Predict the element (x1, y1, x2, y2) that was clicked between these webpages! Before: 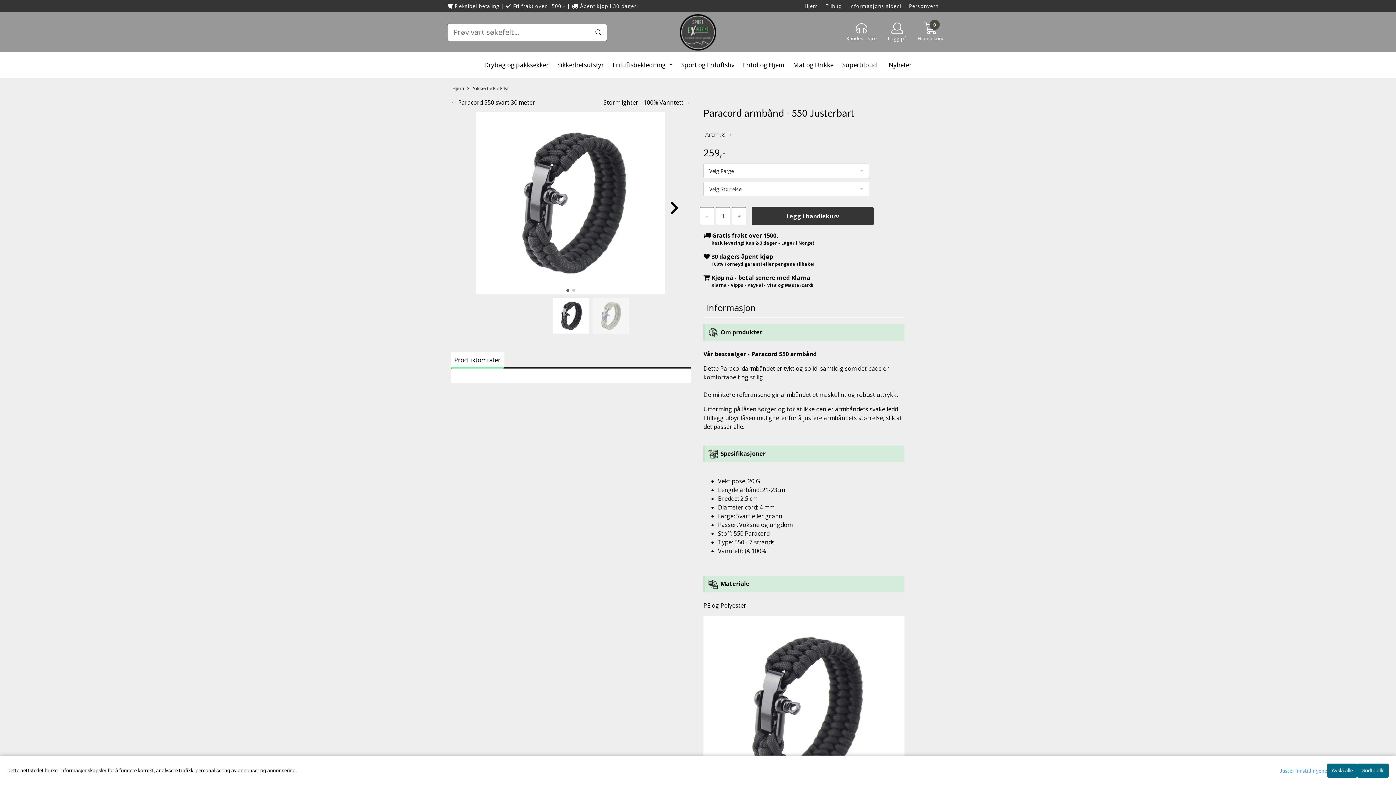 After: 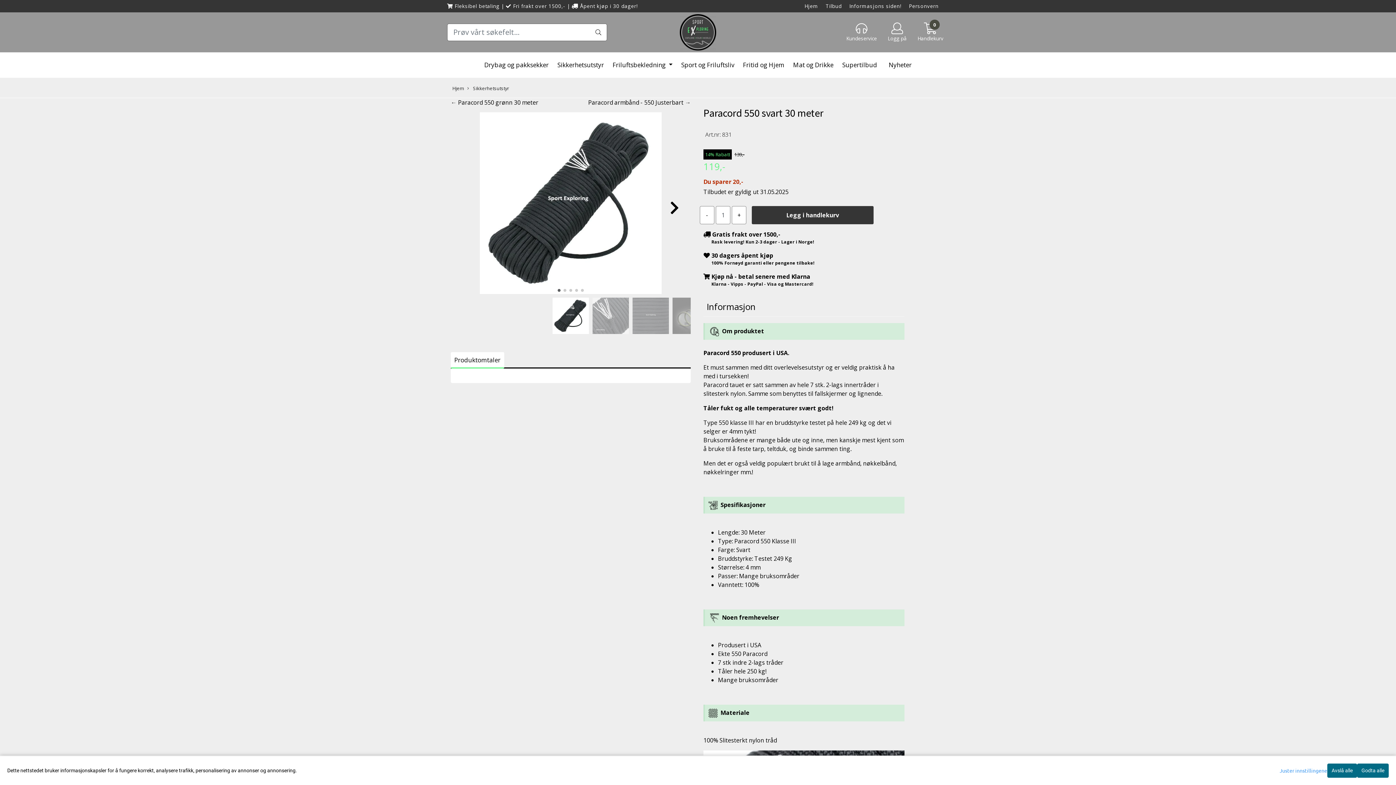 Action: label: ← Paracord 550 svart 30 meter bbox: (450, 98, 535, 106)